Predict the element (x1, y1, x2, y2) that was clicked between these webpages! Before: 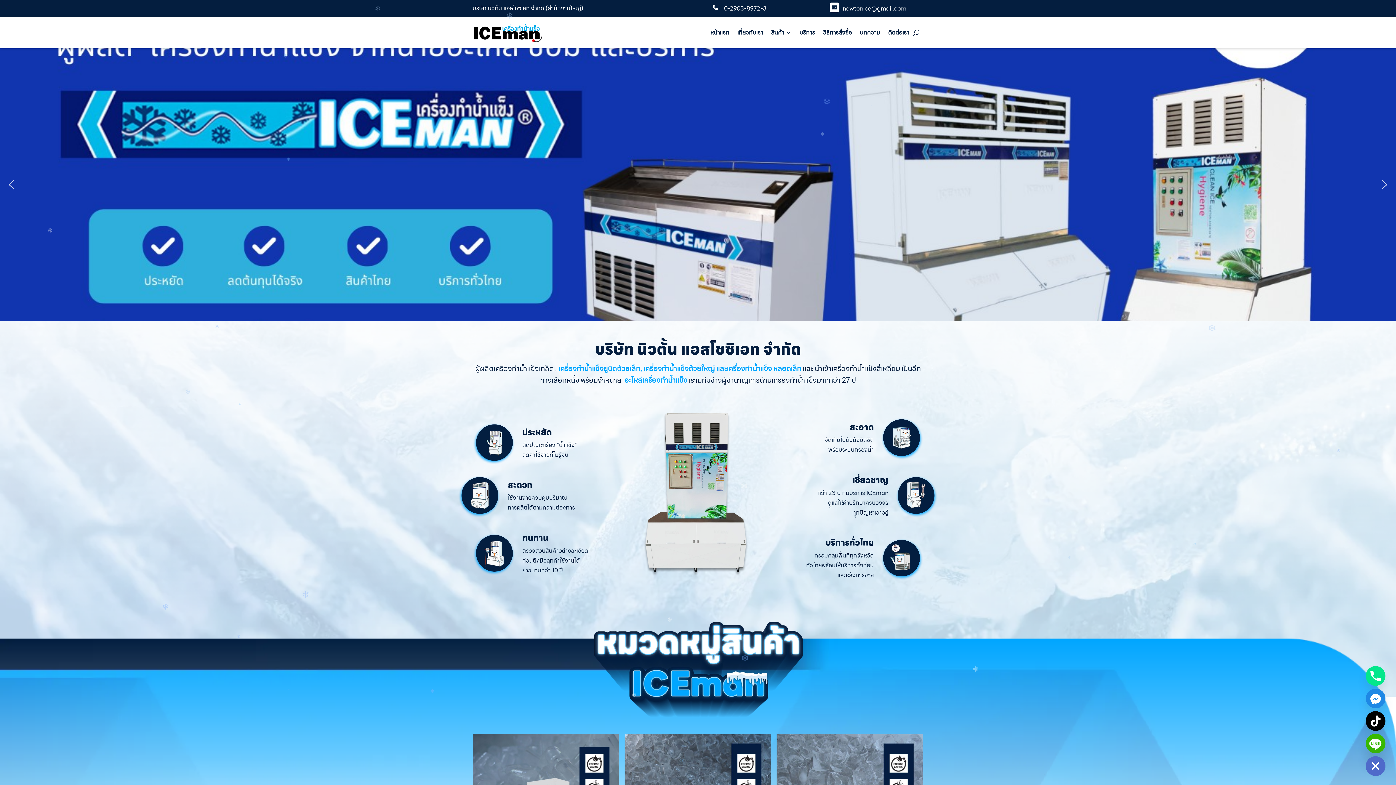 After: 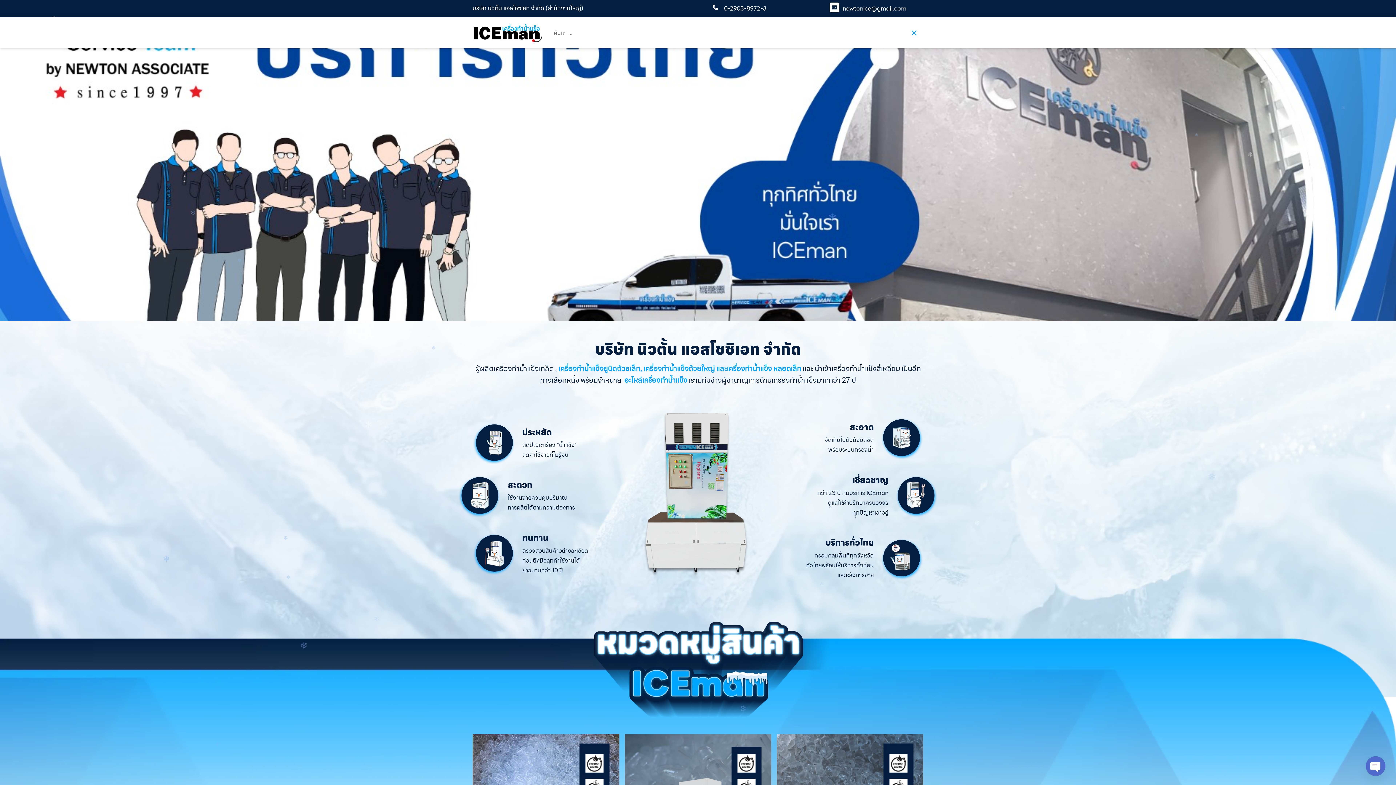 Action: bbox: (913, 18, 919, 46)